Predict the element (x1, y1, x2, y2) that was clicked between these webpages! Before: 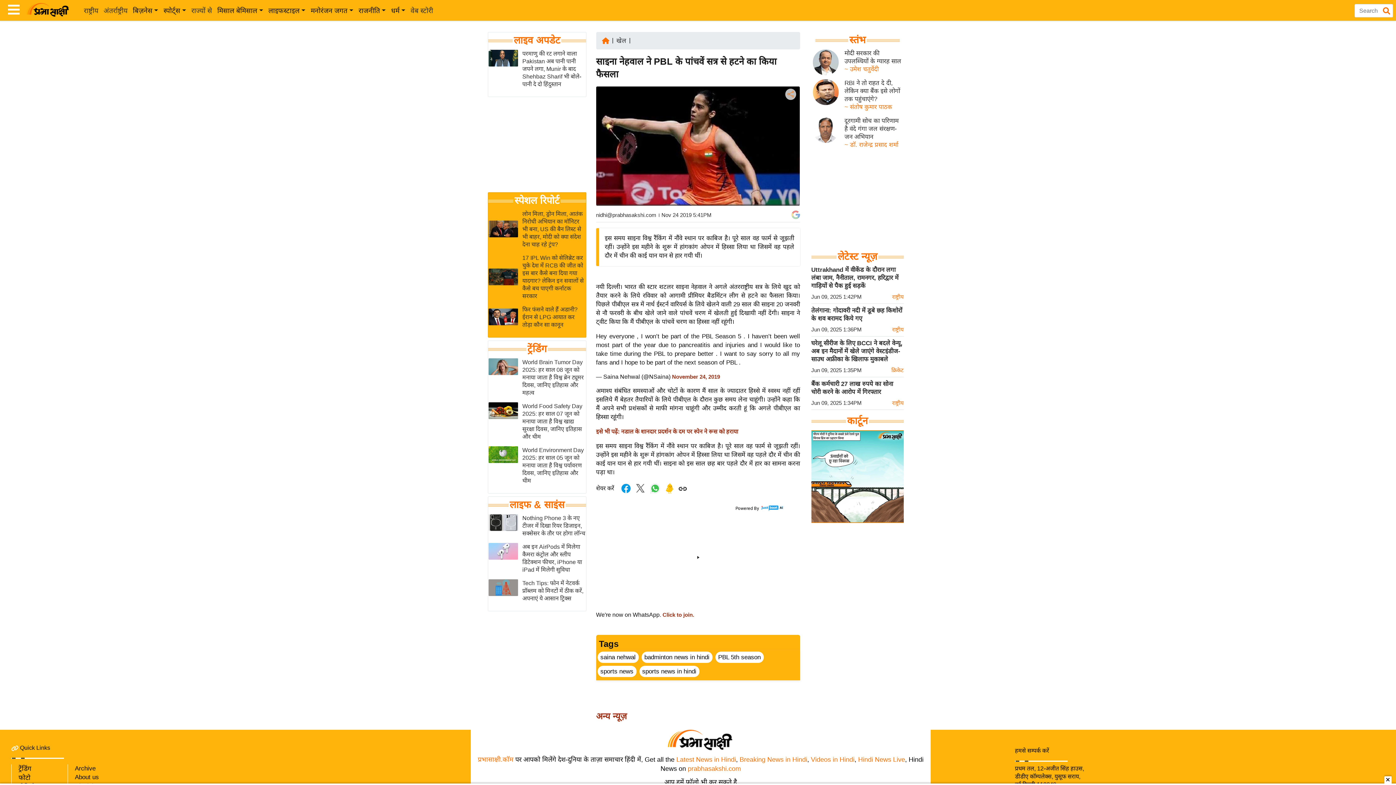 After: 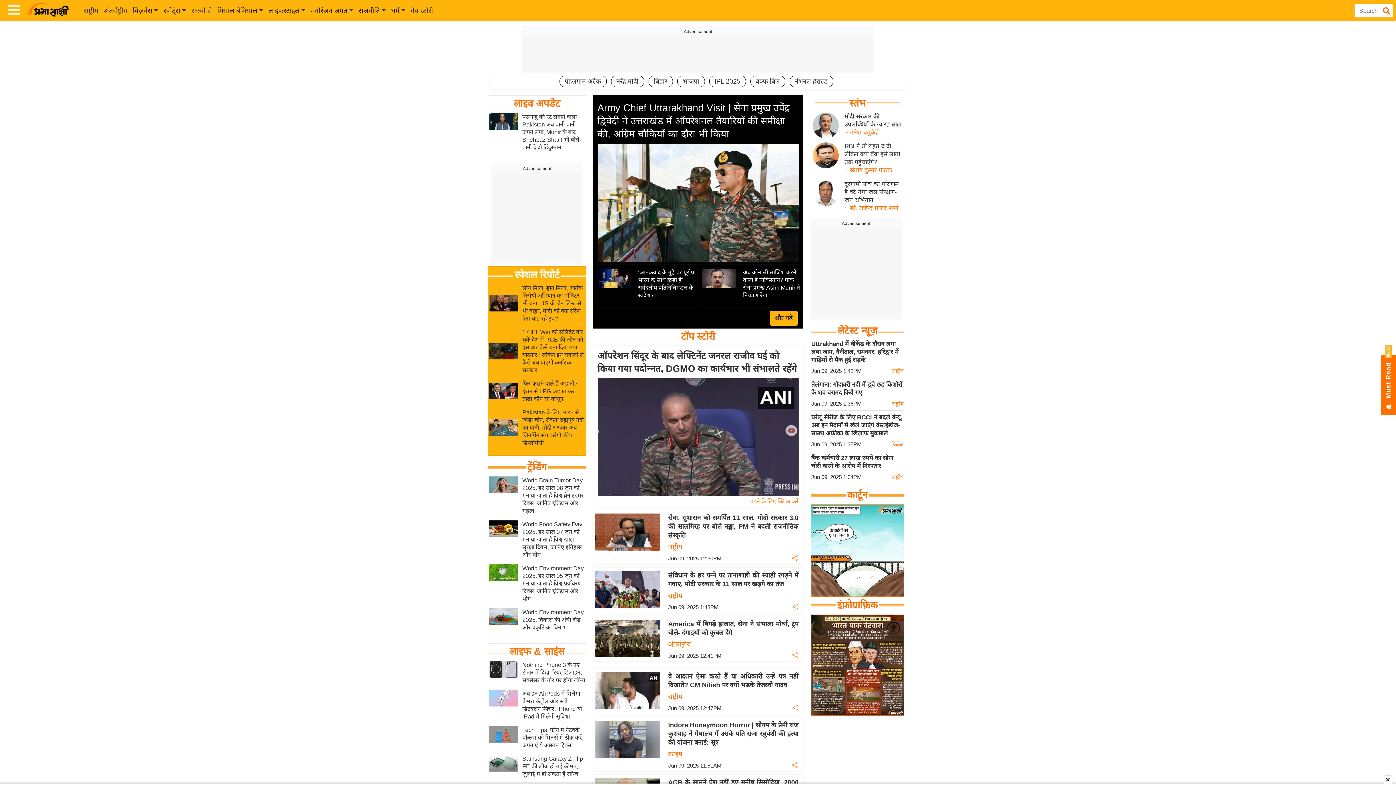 Action: label: प्रभासाक्षी.कॉम bbox: (477, 649, 513, 656)